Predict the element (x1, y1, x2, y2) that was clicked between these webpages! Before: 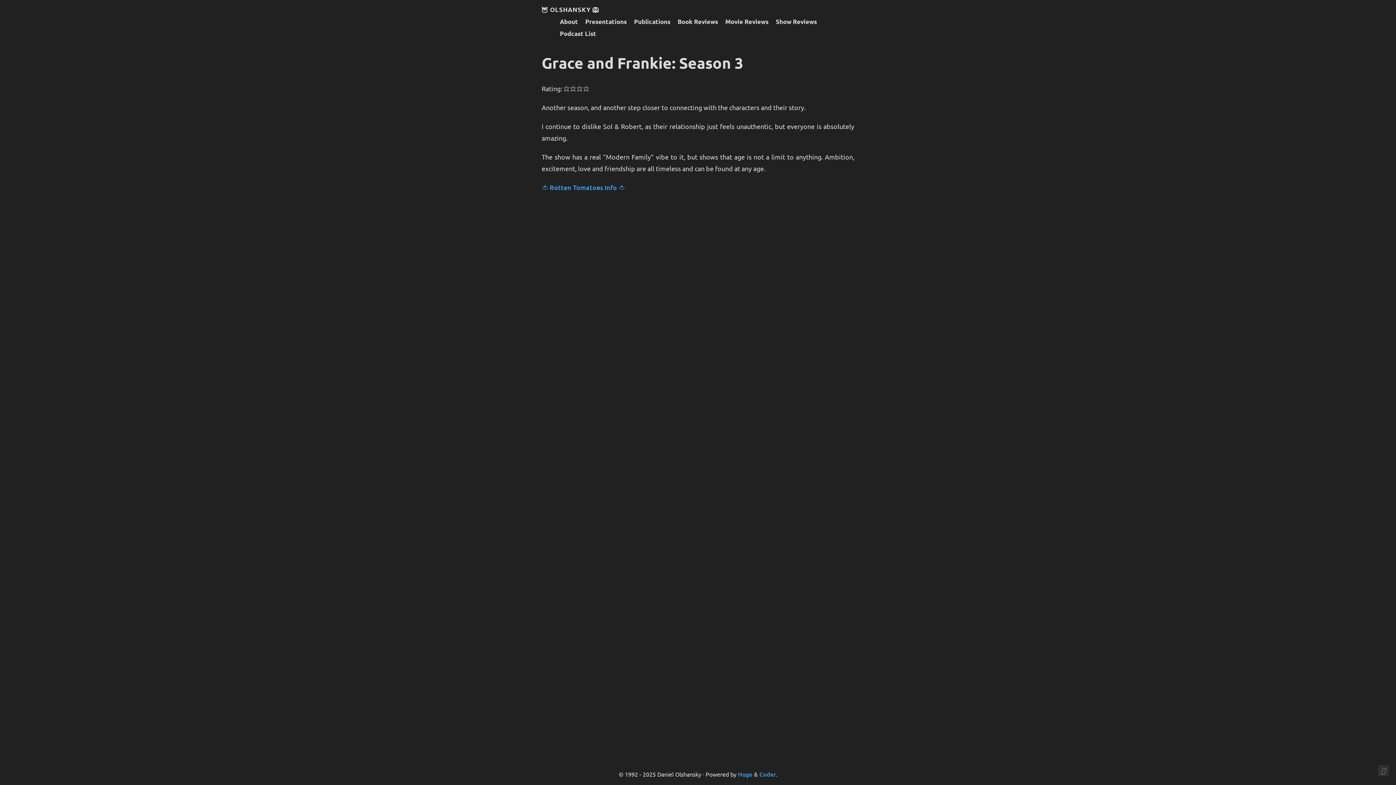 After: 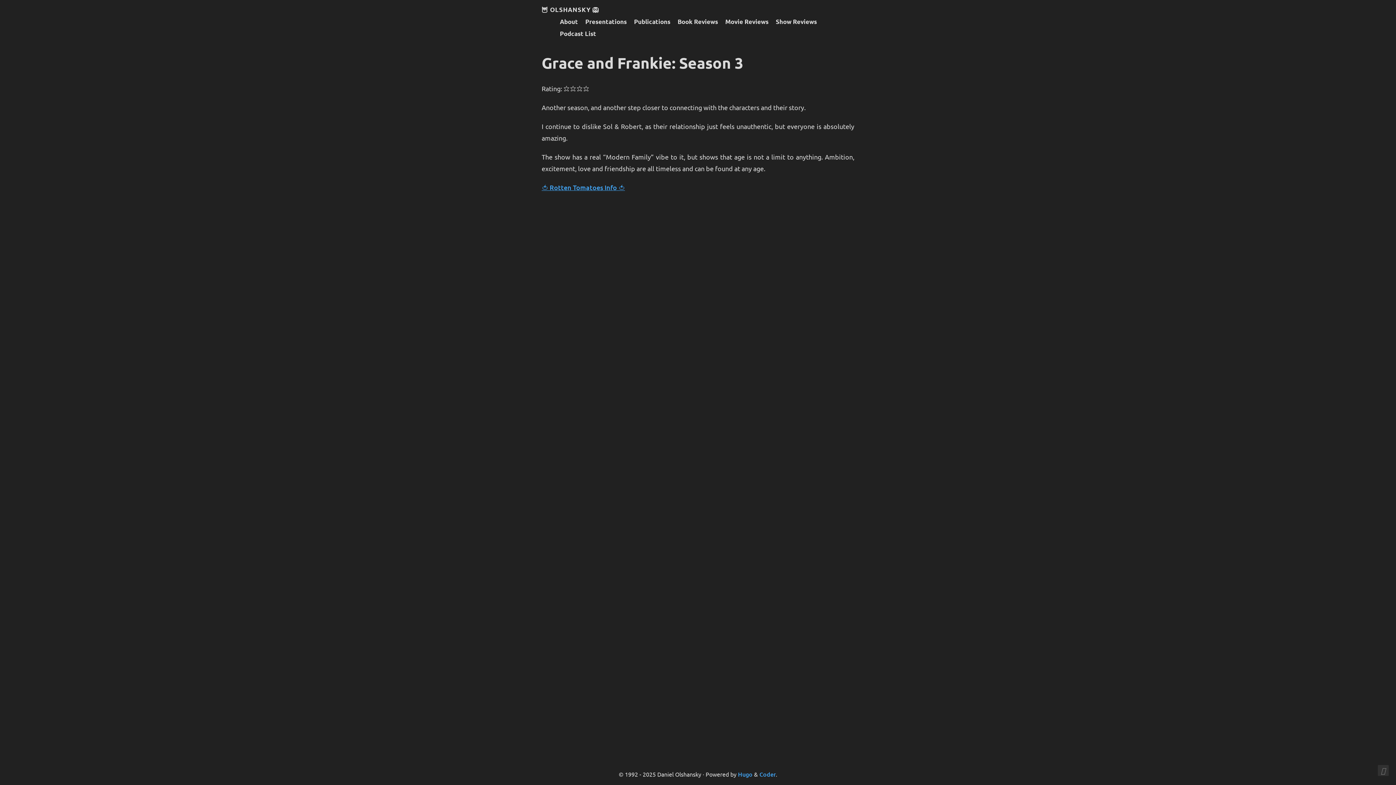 Action: bbox: (541, 183, 625, 191) label: 🍅 Rotten Tomatoes Info 🍅